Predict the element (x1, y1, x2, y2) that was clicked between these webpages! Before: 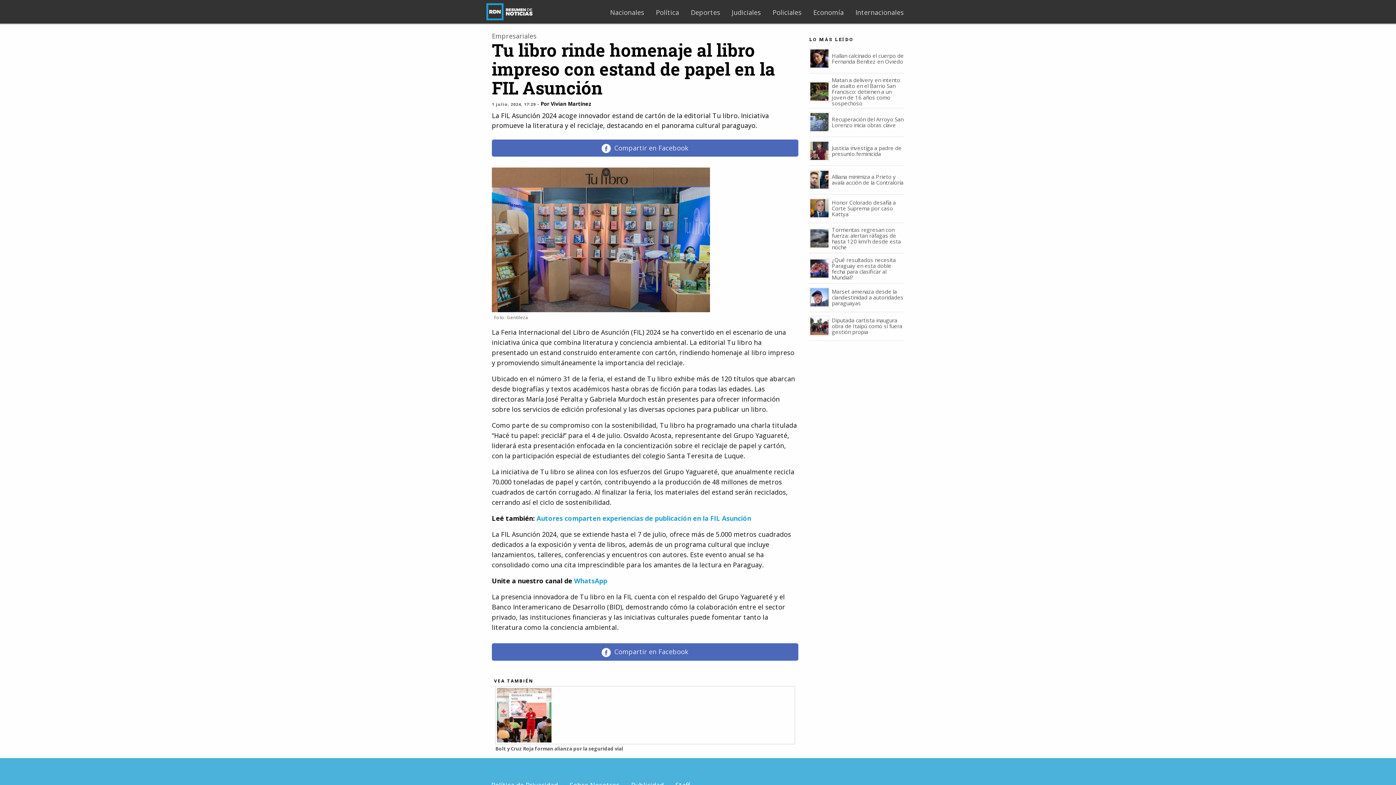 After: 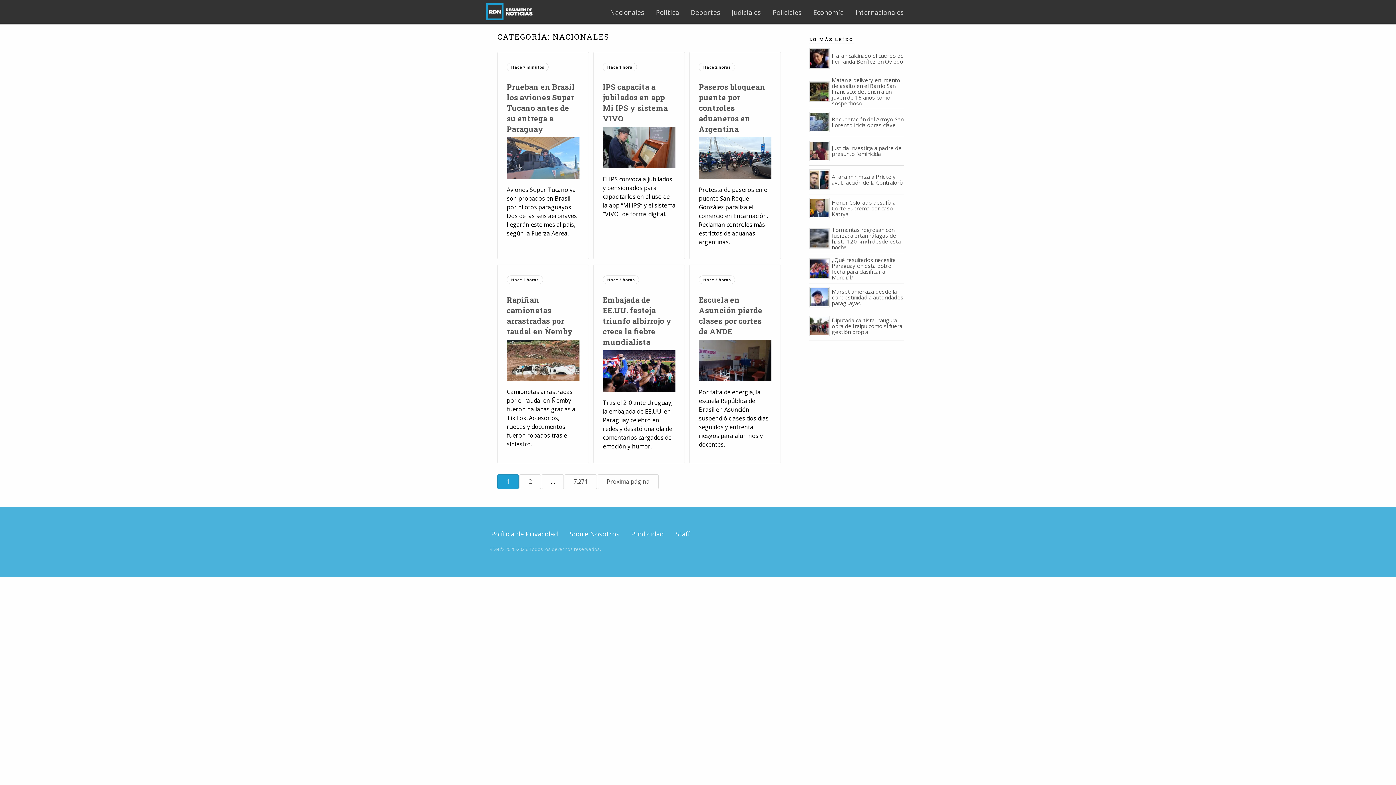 Action: label: Nacionales bbox: (604, 5, 650, 19)